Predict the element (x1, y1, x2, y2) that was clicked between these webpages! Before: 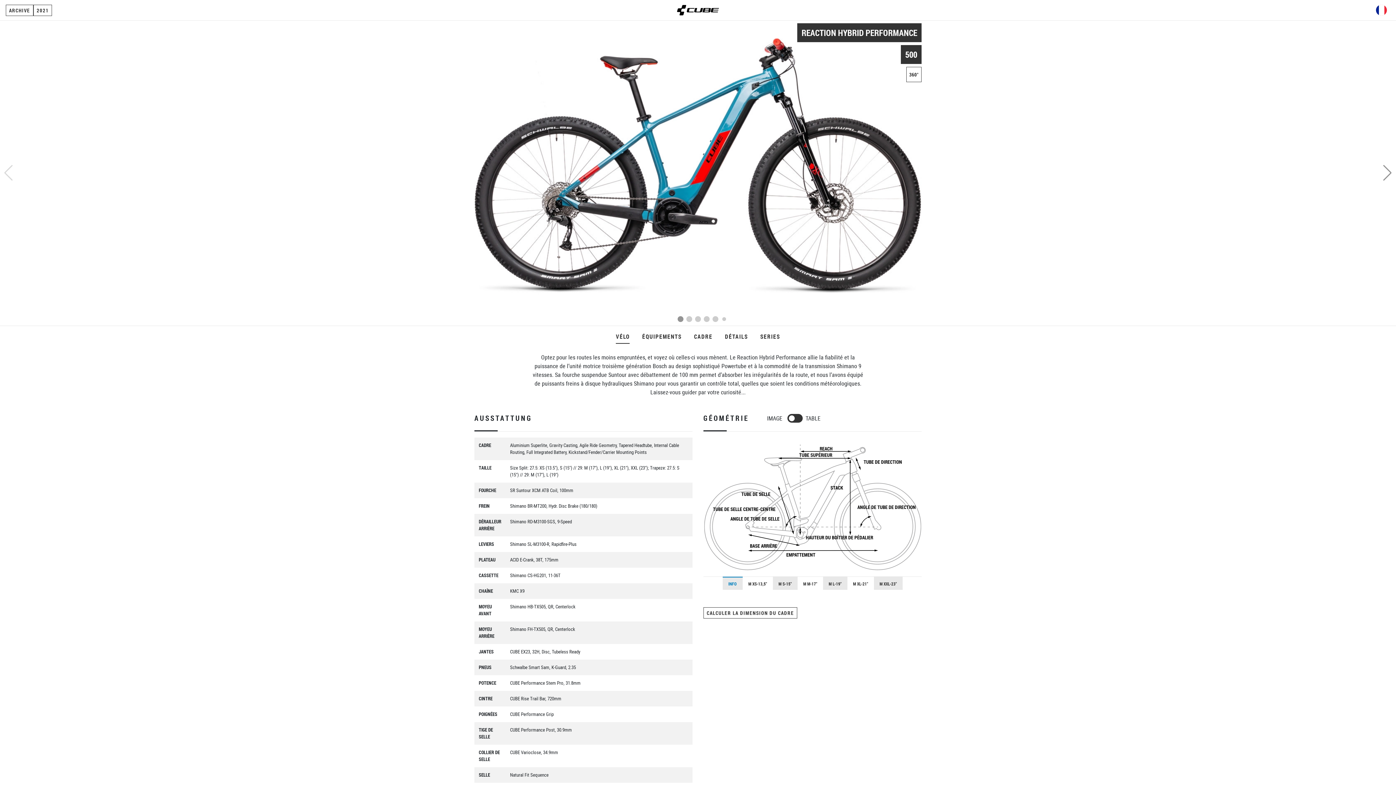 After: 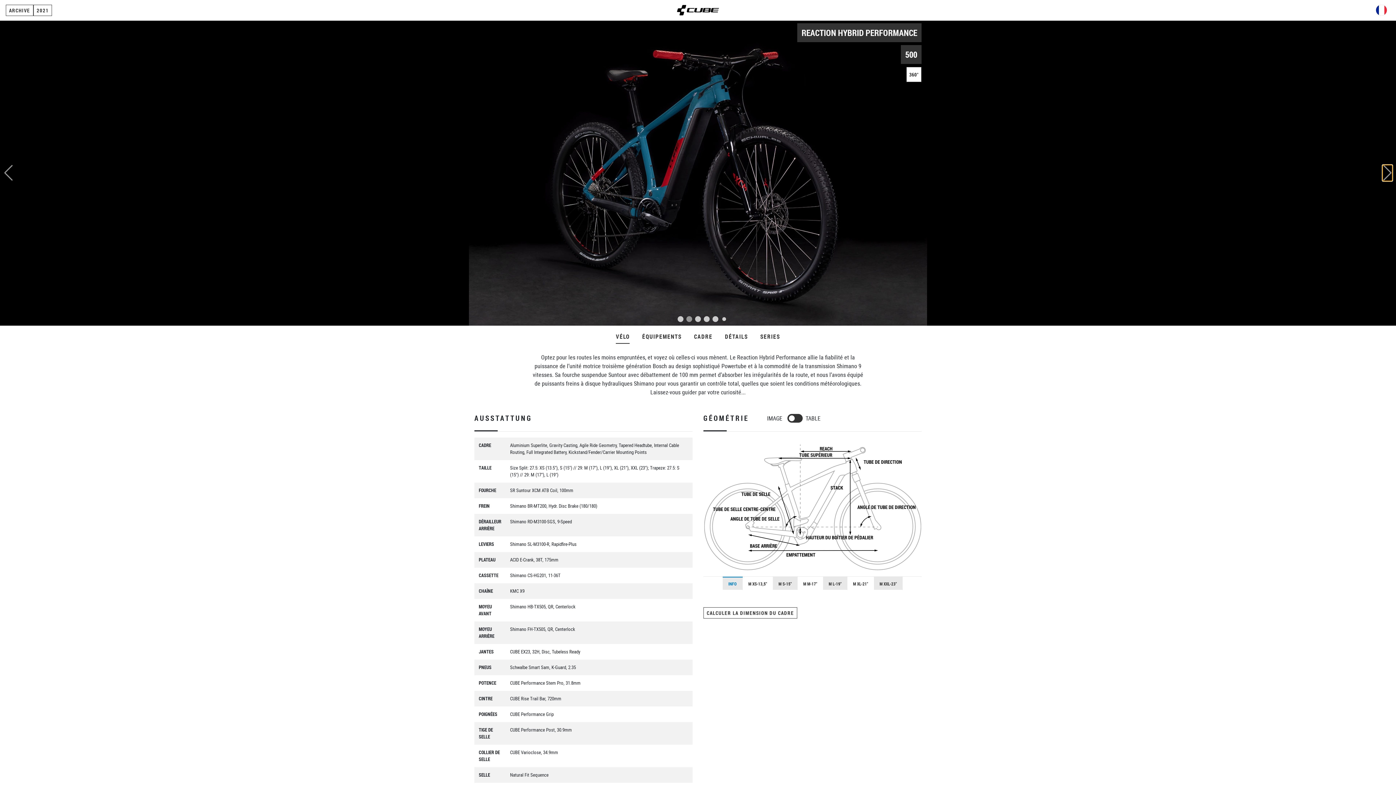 Action: bbox: (1382, 165, 1392, 181) label: Next slide